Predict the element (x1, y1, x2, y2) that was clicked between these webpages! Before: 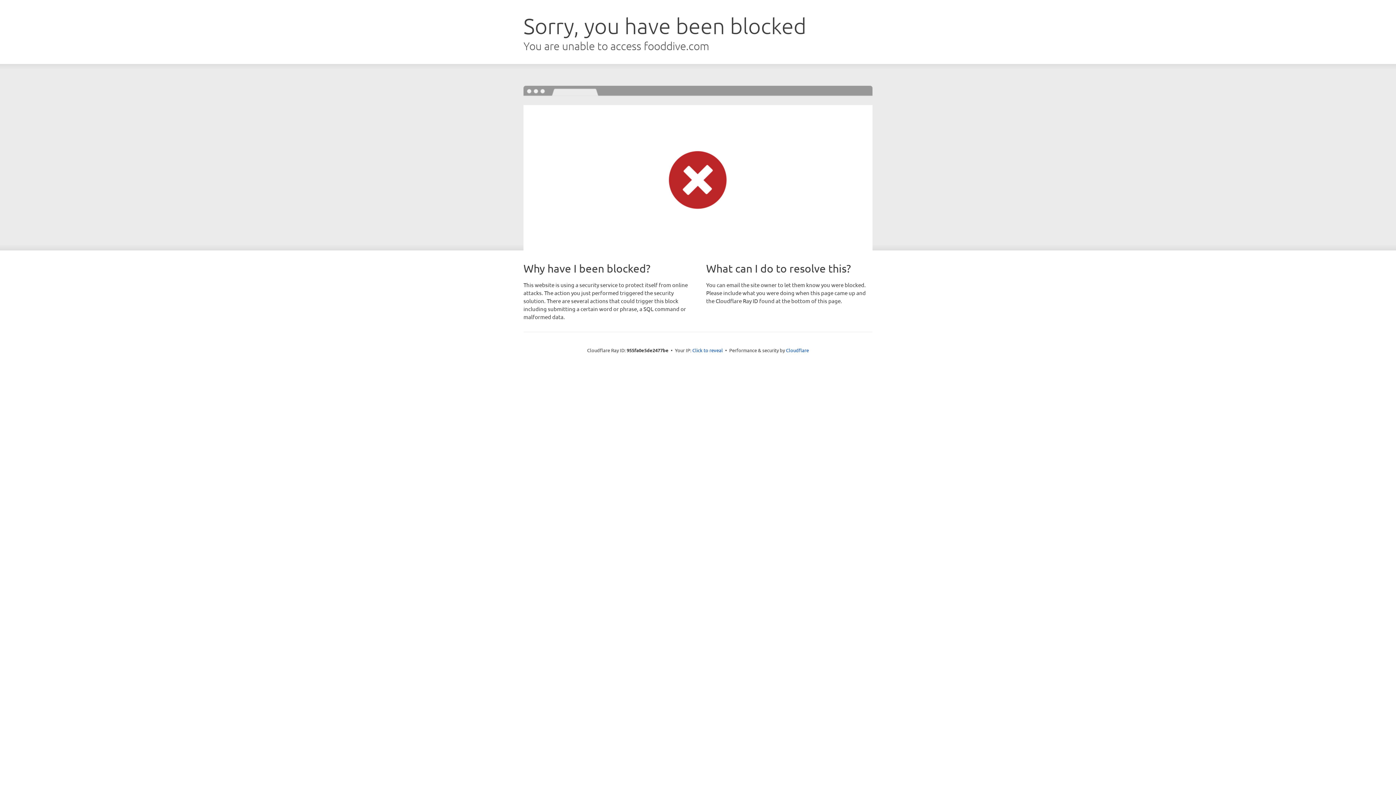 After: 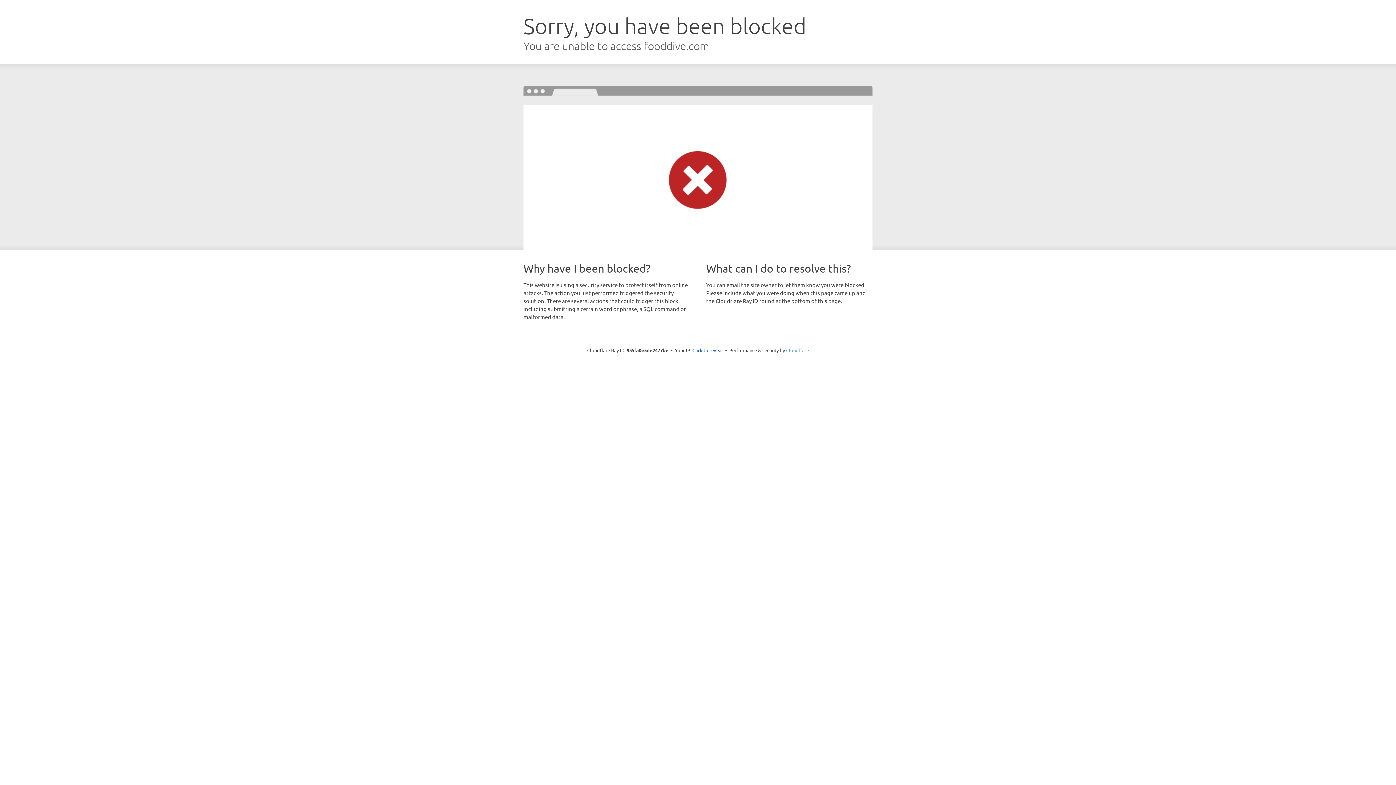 Action: bbox: (786, 347, 809, 353) label: Cloudflare